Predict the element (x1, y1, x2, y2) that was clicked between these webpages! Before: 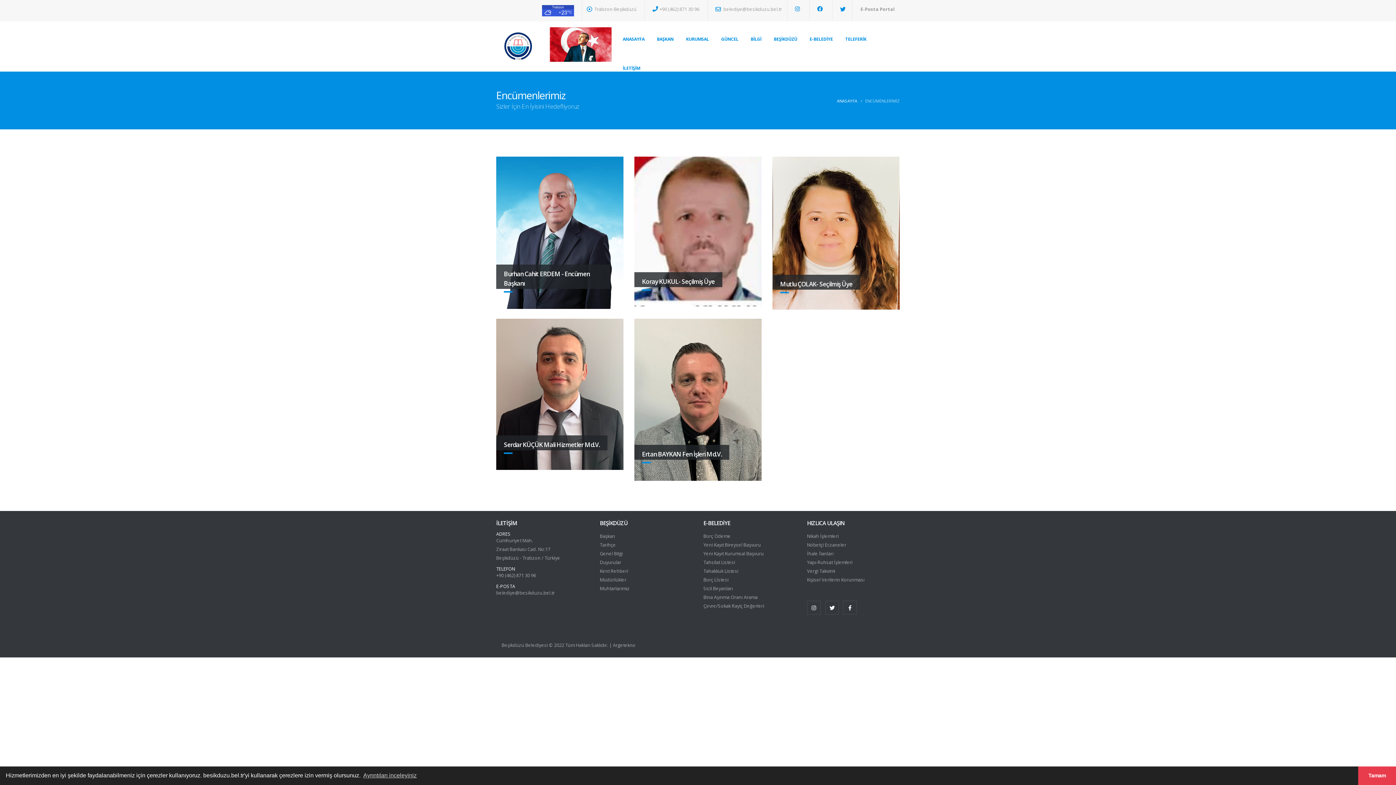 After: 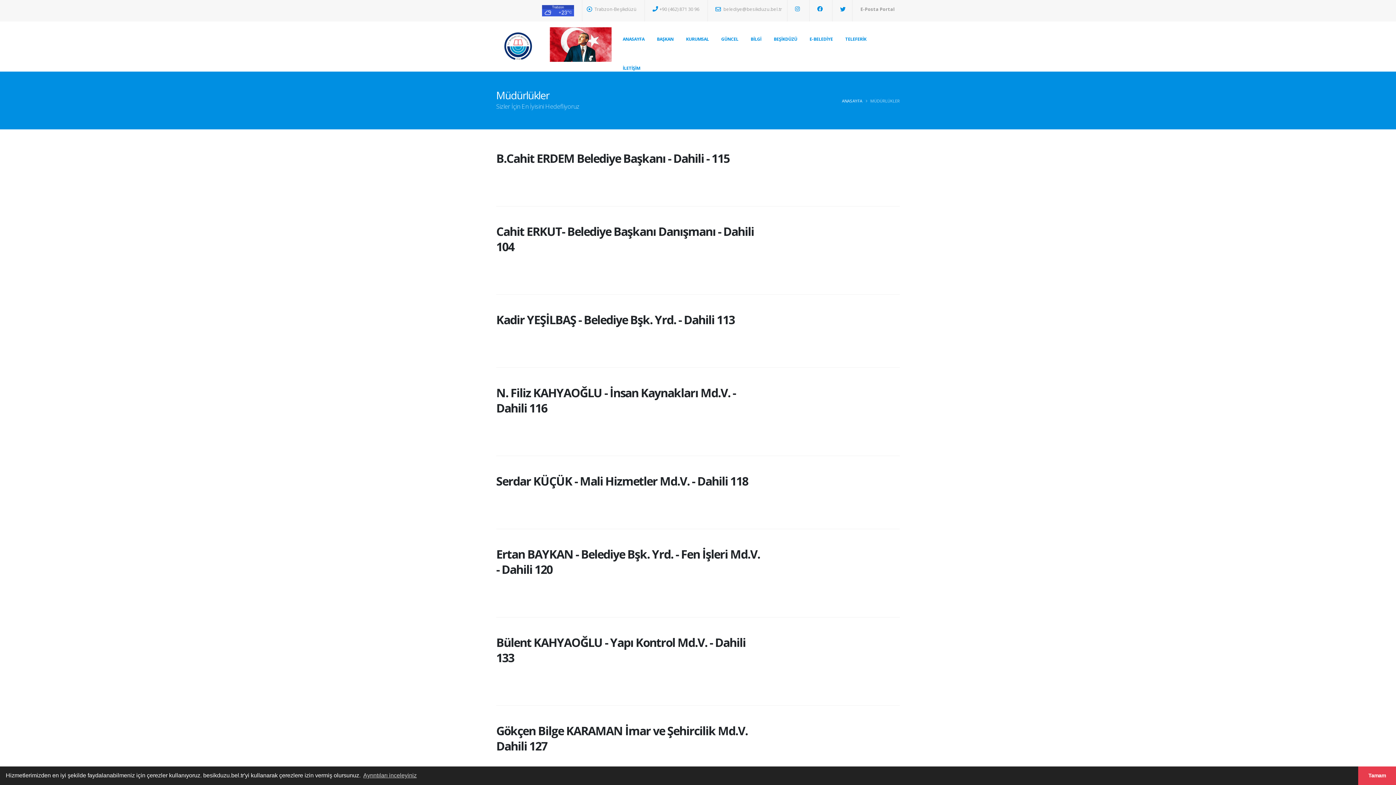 Action: bbox: (600, 577, 626, 583) label: Müdürlükler